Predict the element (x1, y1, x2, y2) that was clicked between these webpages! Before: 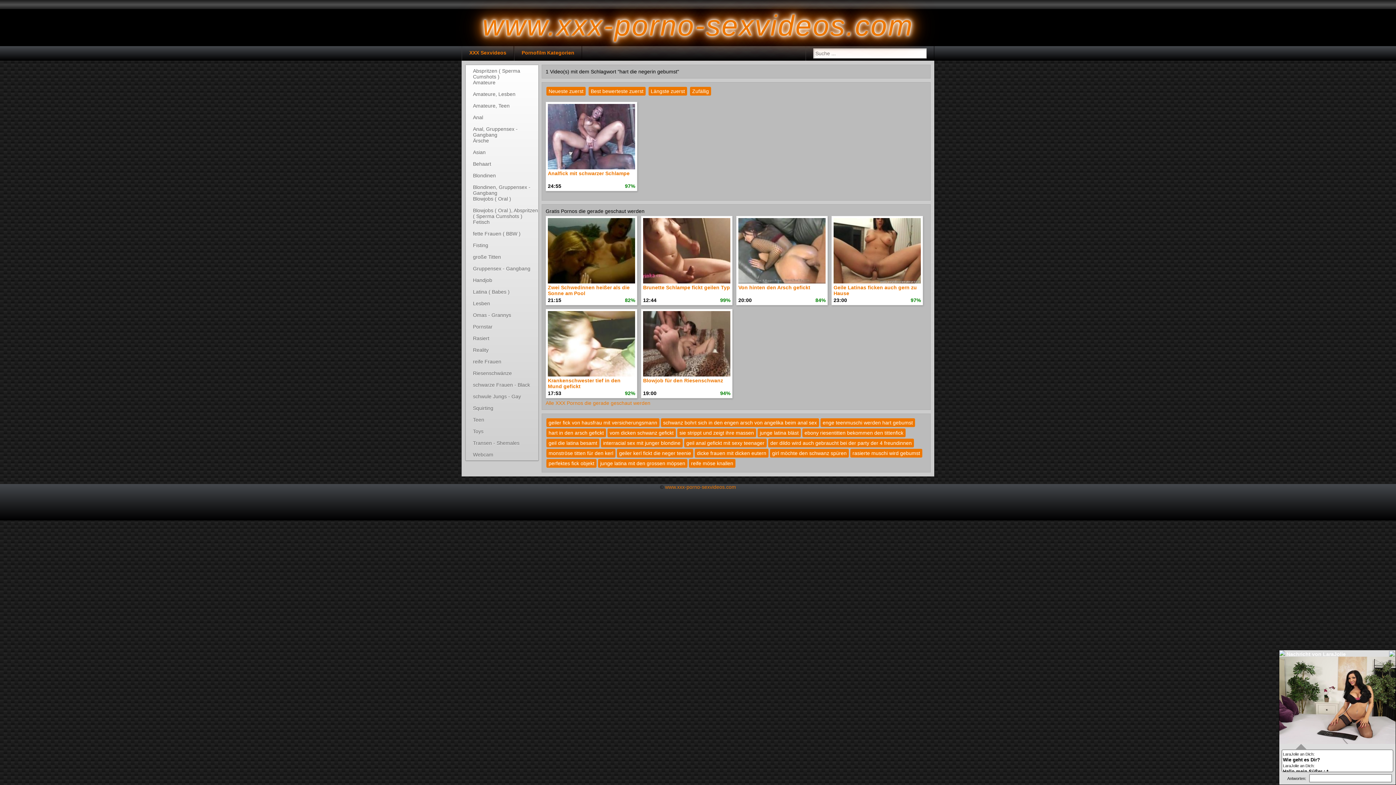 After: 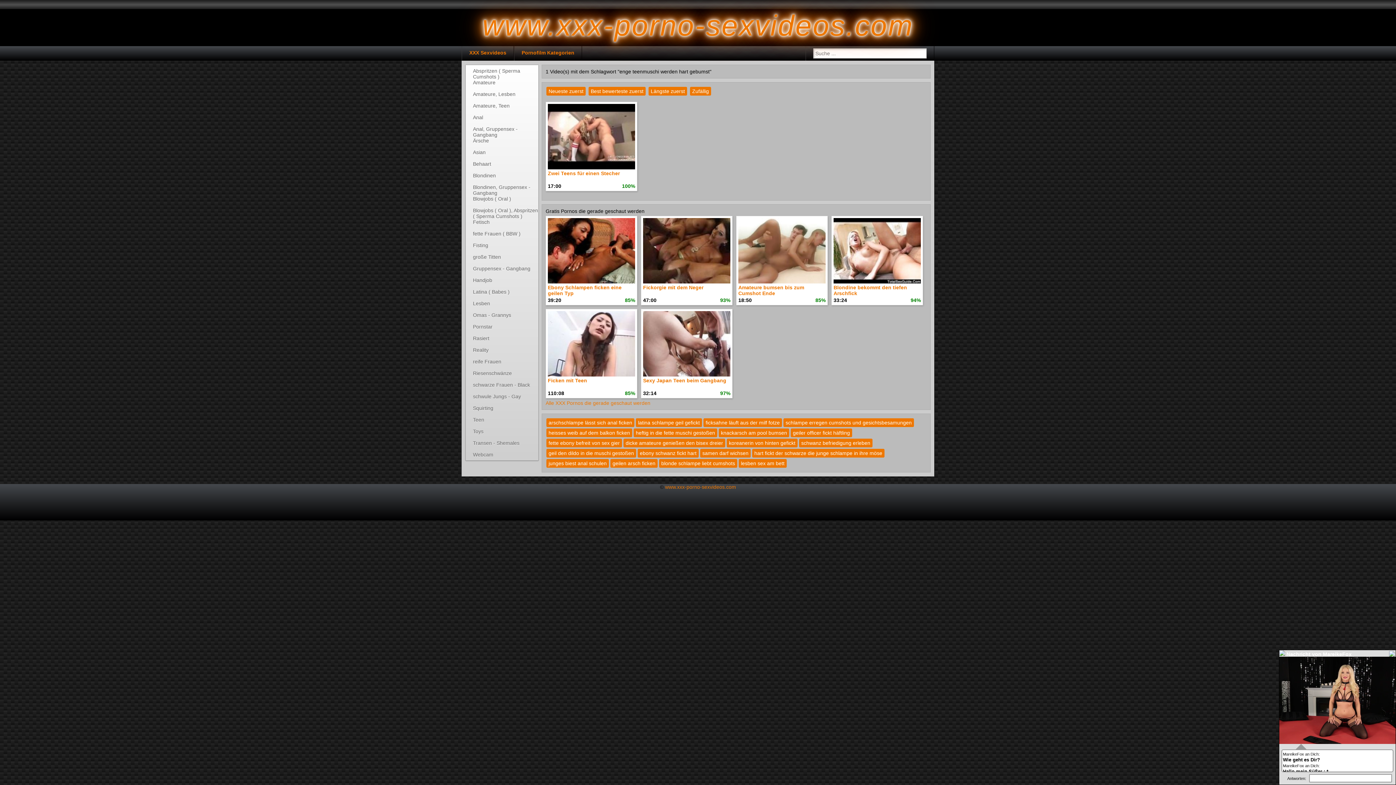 Action: bbox: (820, 418, 915, 427) label: enge teenmuschi werden hart gebumst